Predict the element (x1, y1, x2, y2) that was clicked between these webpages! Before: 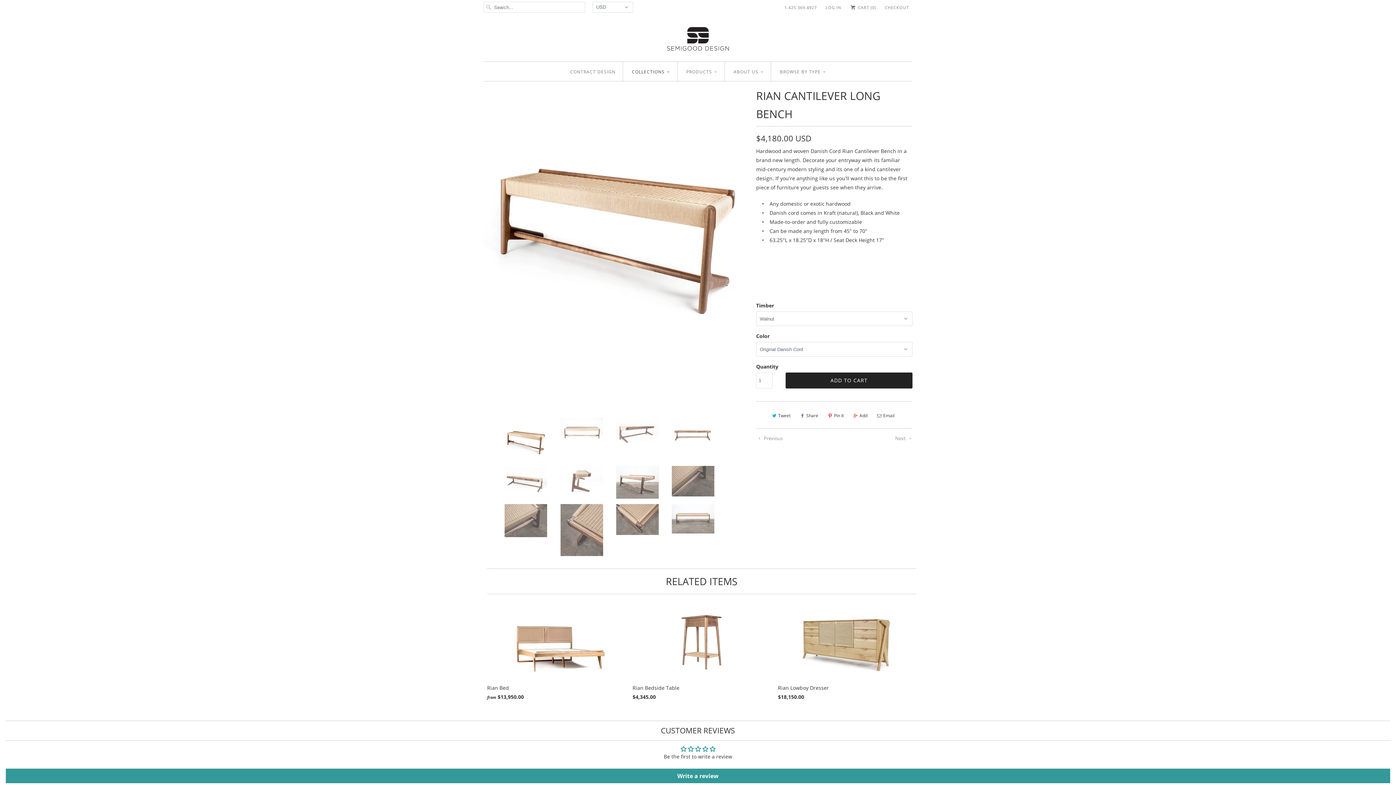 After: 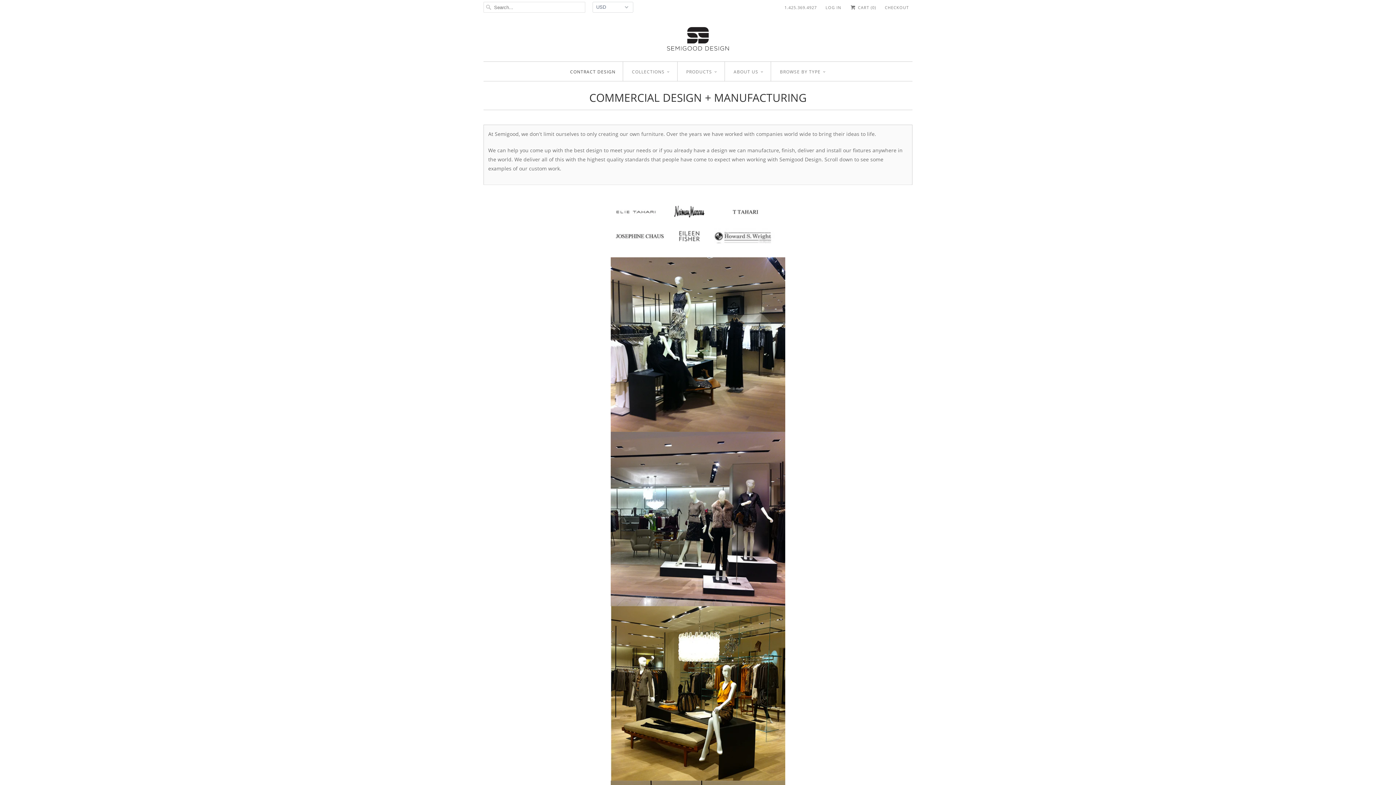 Action: bbox: (570, 65, 615, 78) label: CONTRACT DESIGN